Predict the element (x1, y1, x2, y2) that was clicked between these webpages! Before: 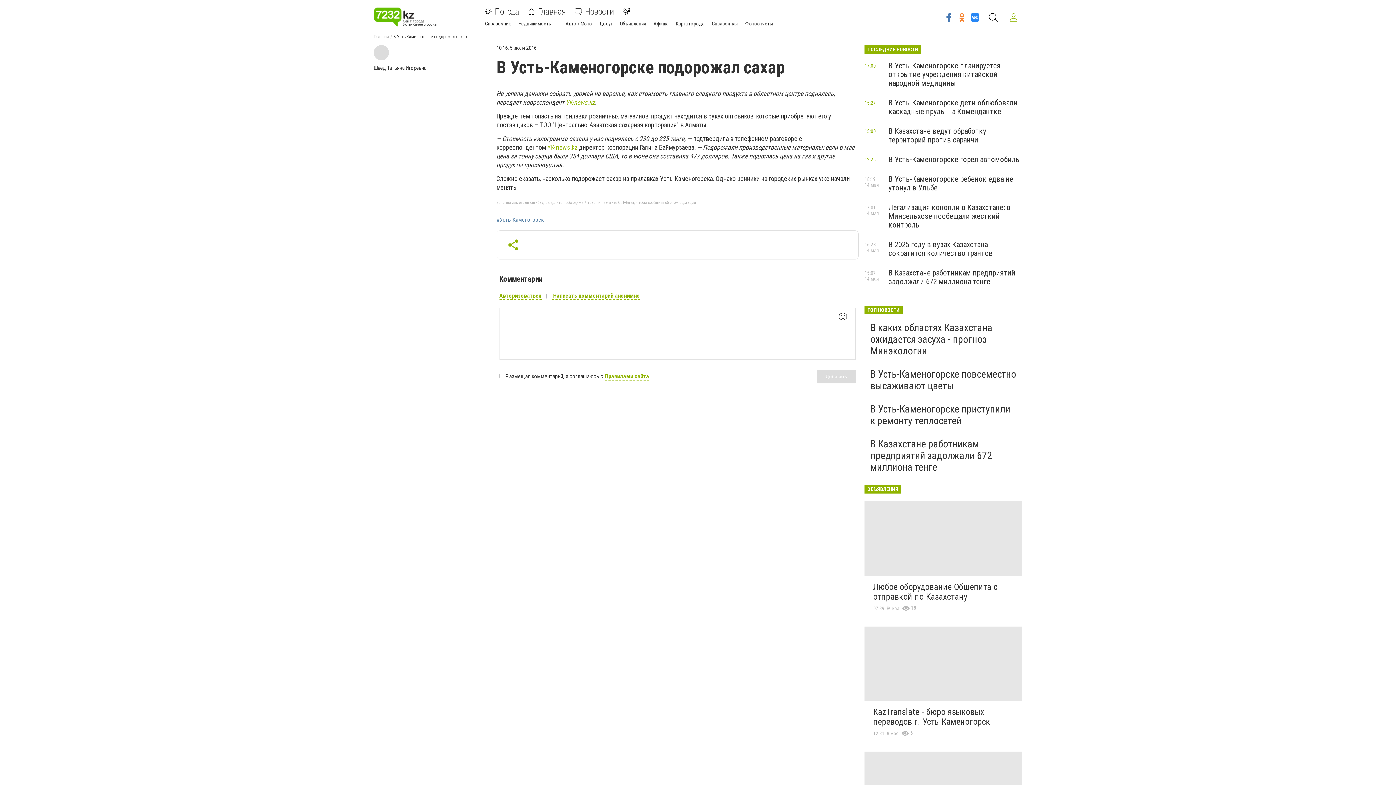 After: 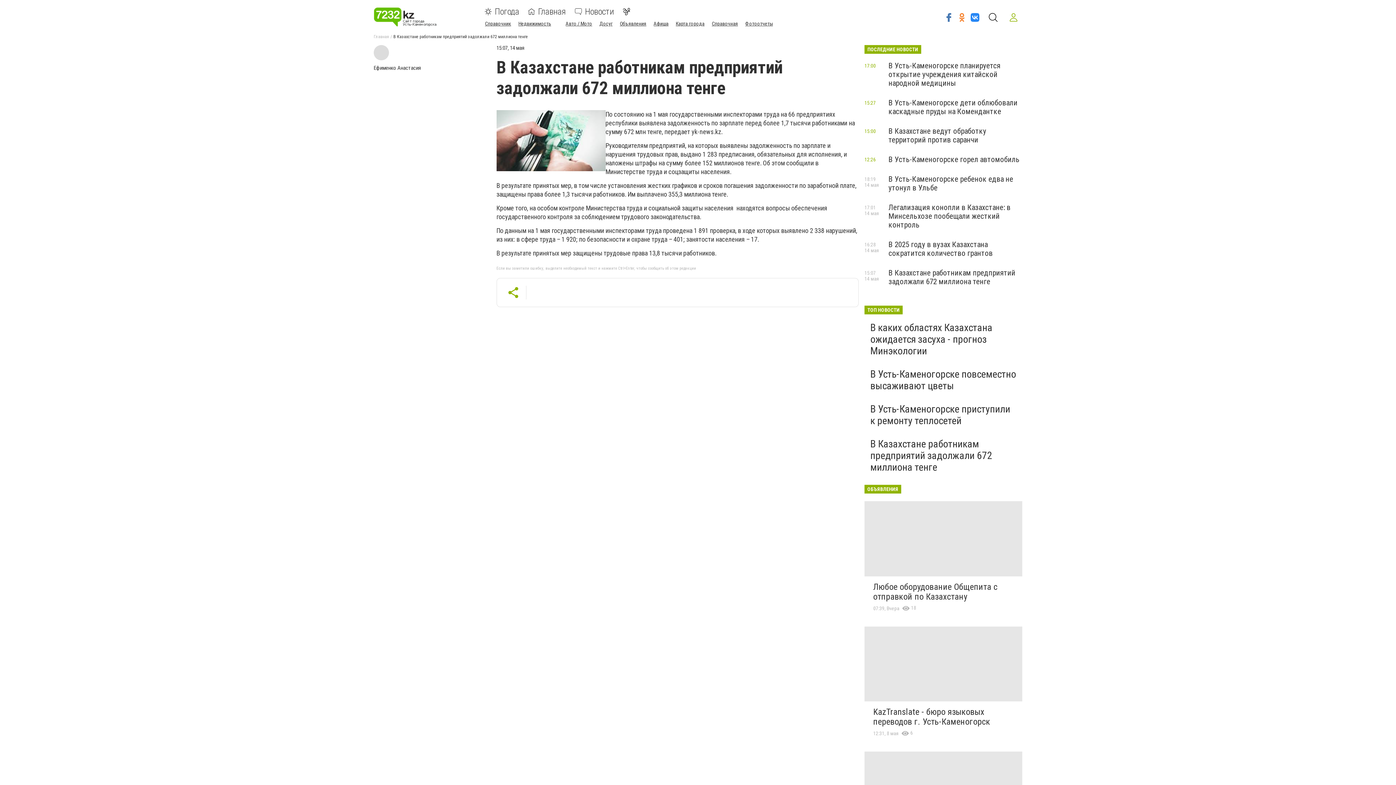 Action: bbox: (870, 438, 992, 473) label: В Казахстане работникам предприятий задолжали 672 миллиона тенге